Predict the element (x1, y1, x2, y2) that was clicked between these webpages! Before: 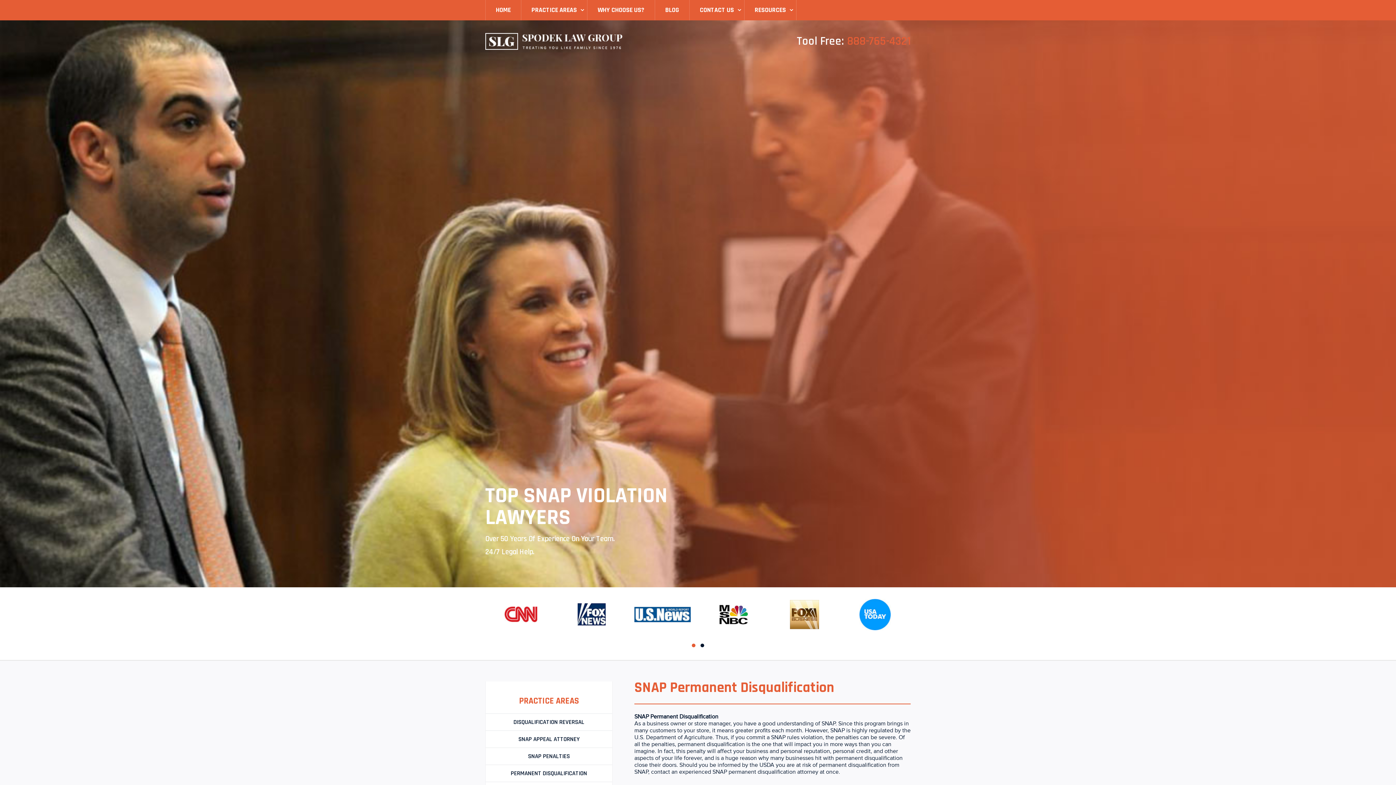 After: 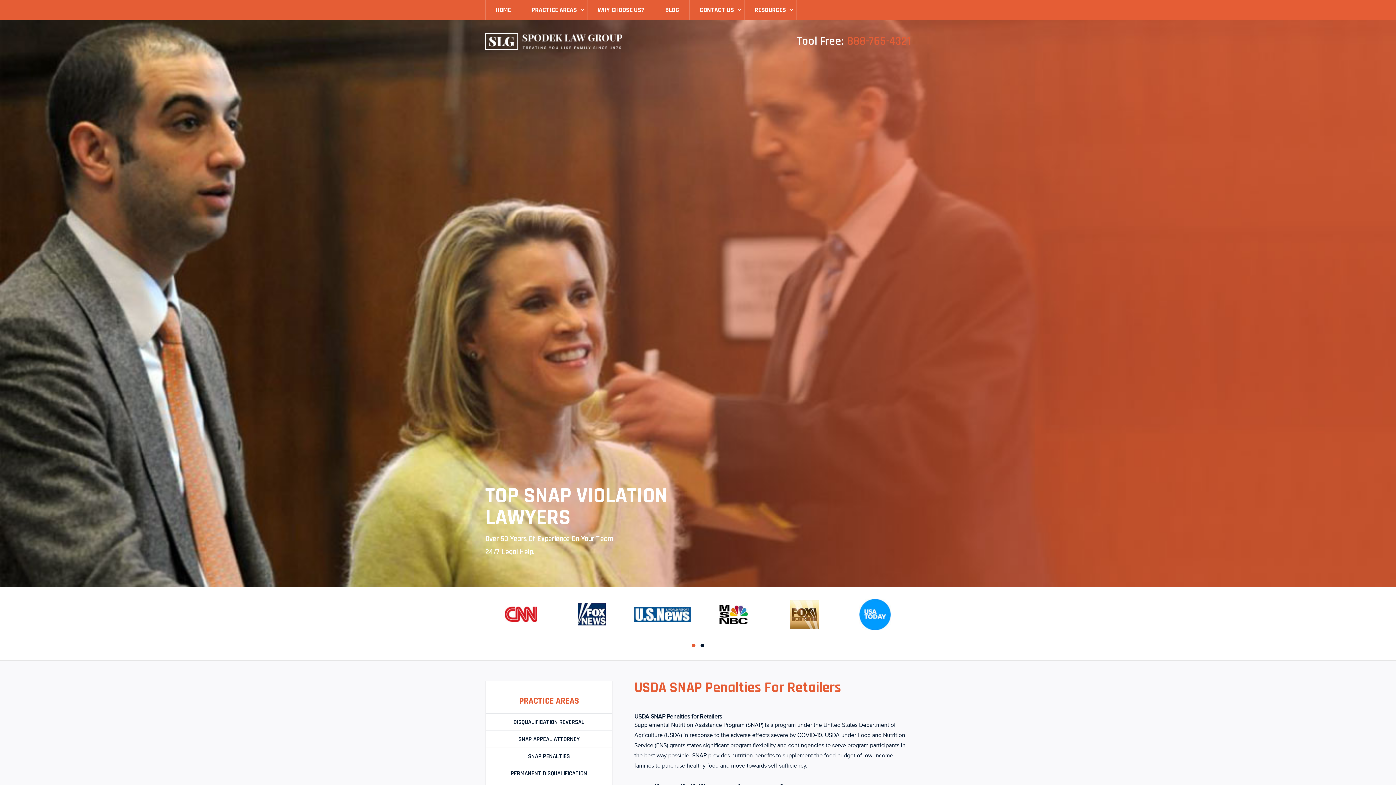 Action: label: SNAP PENALTIES bbox: (485, 748, 612, 765)